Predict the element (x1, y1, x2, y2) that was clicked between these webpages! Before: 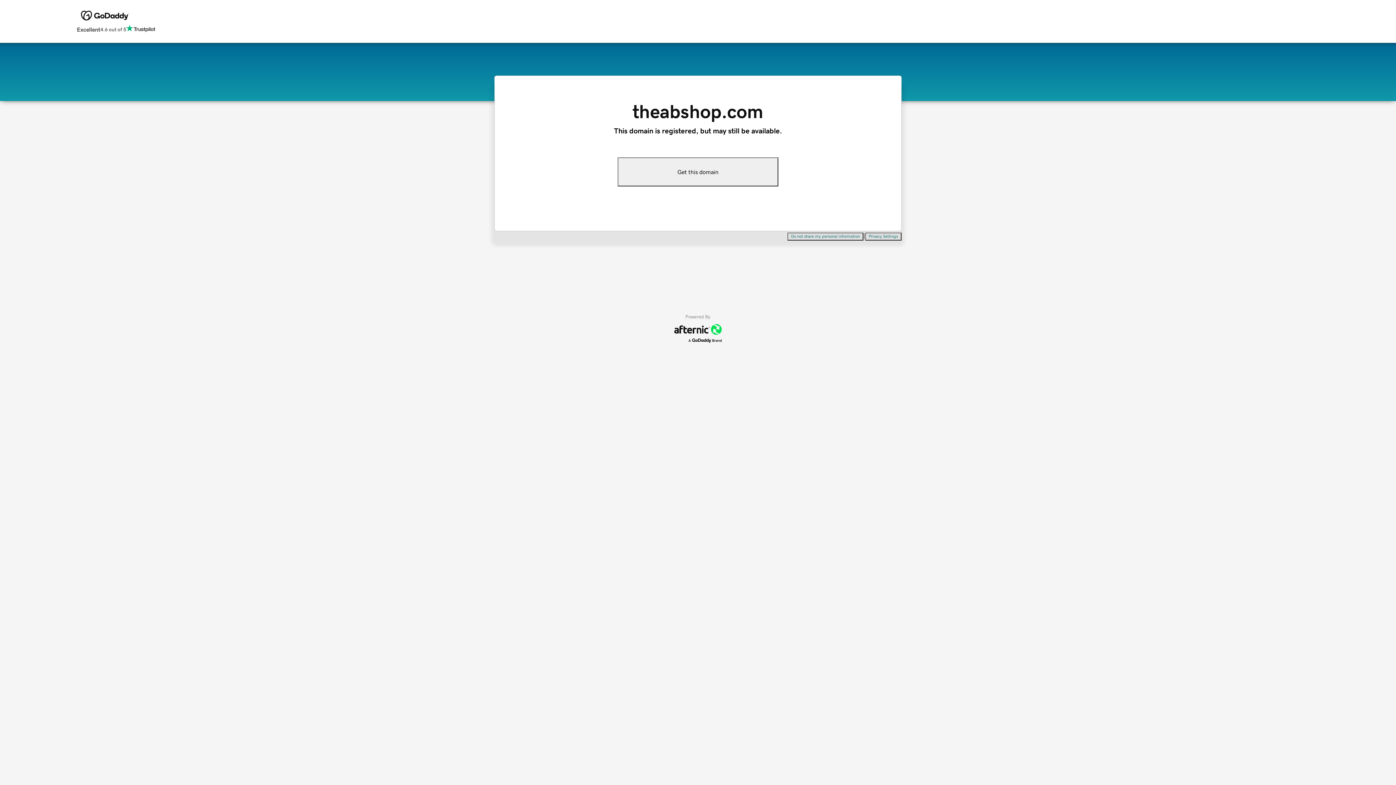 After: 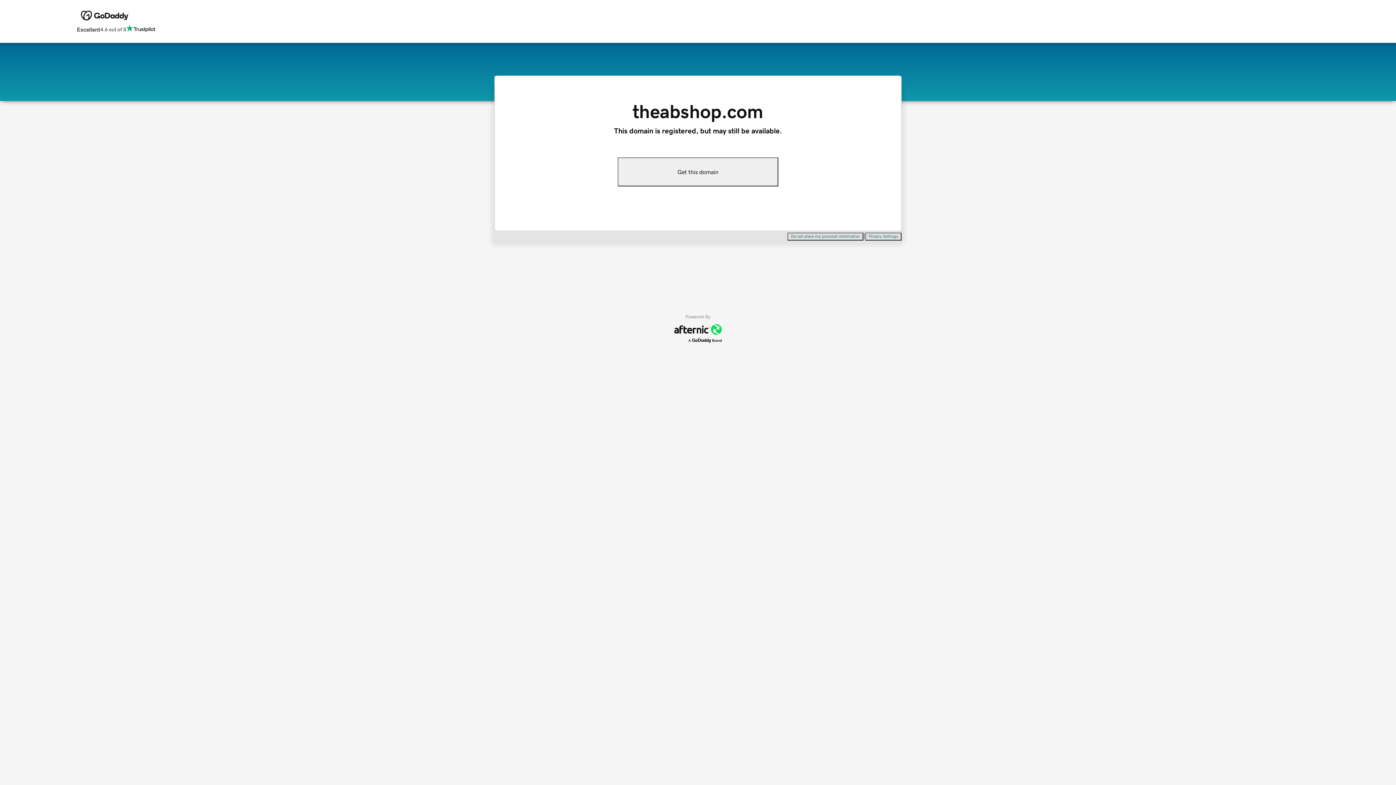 Action: bbox: (865, 232, 901, 240) label: Privacy Settings